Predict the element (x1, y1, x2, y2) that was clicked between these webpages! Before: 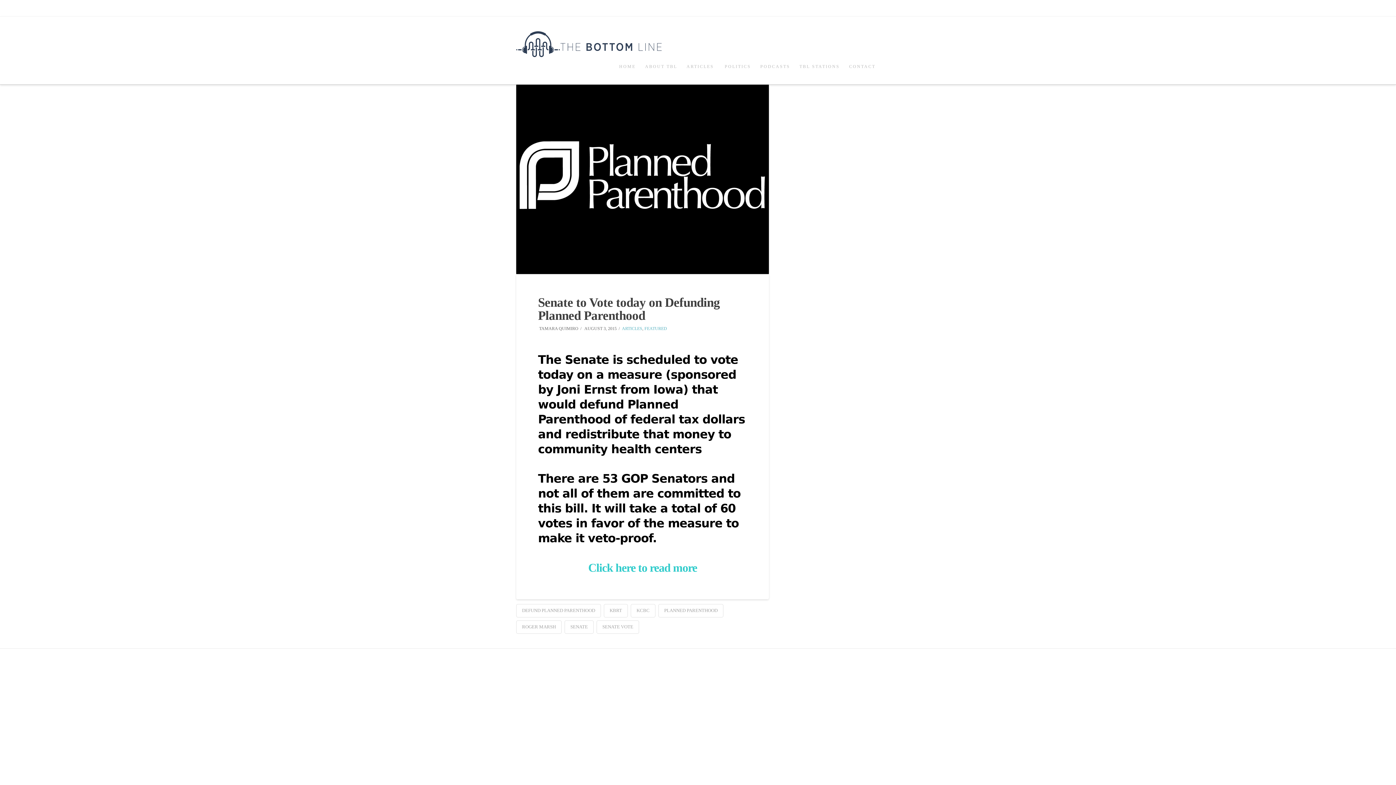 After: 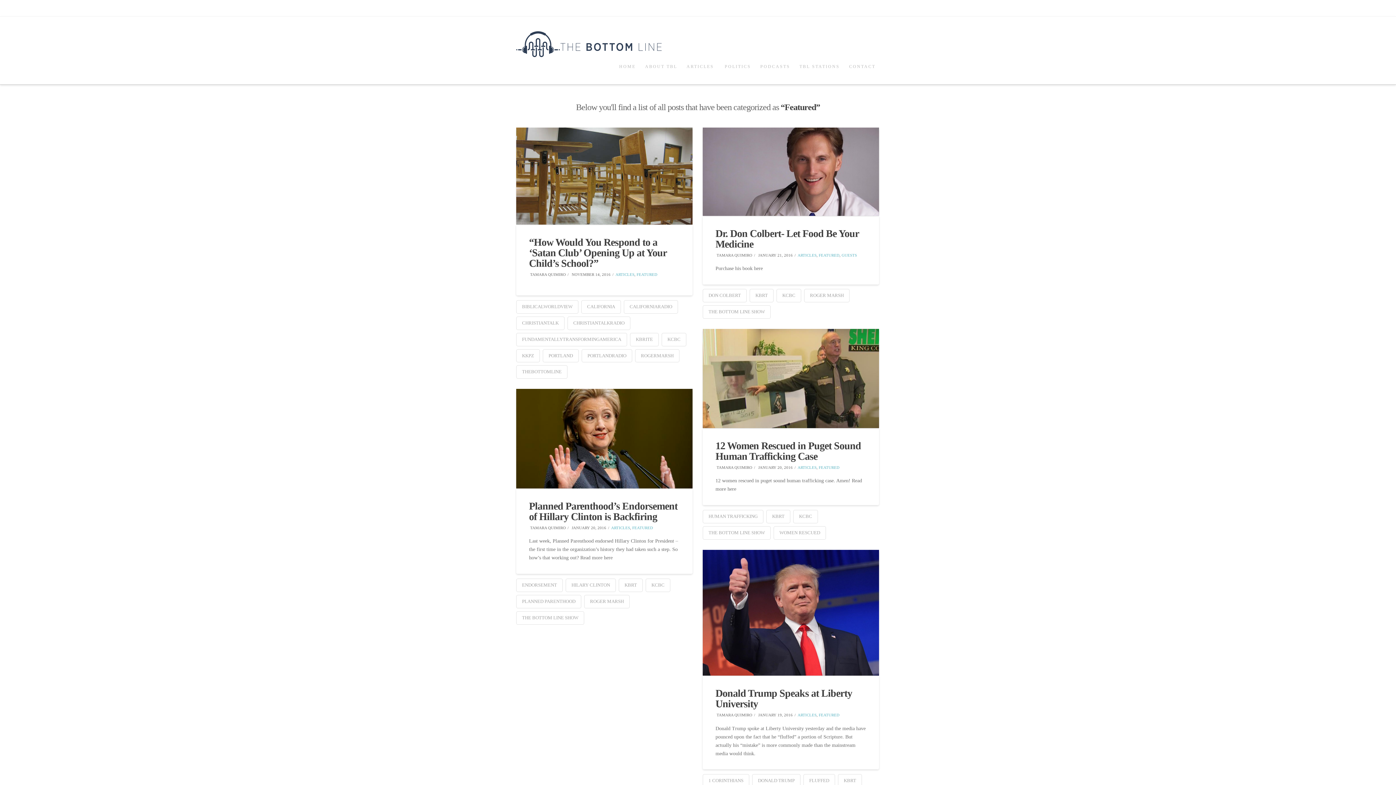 Action: label: FEATURED bbox: (644, 326, 667, 331)